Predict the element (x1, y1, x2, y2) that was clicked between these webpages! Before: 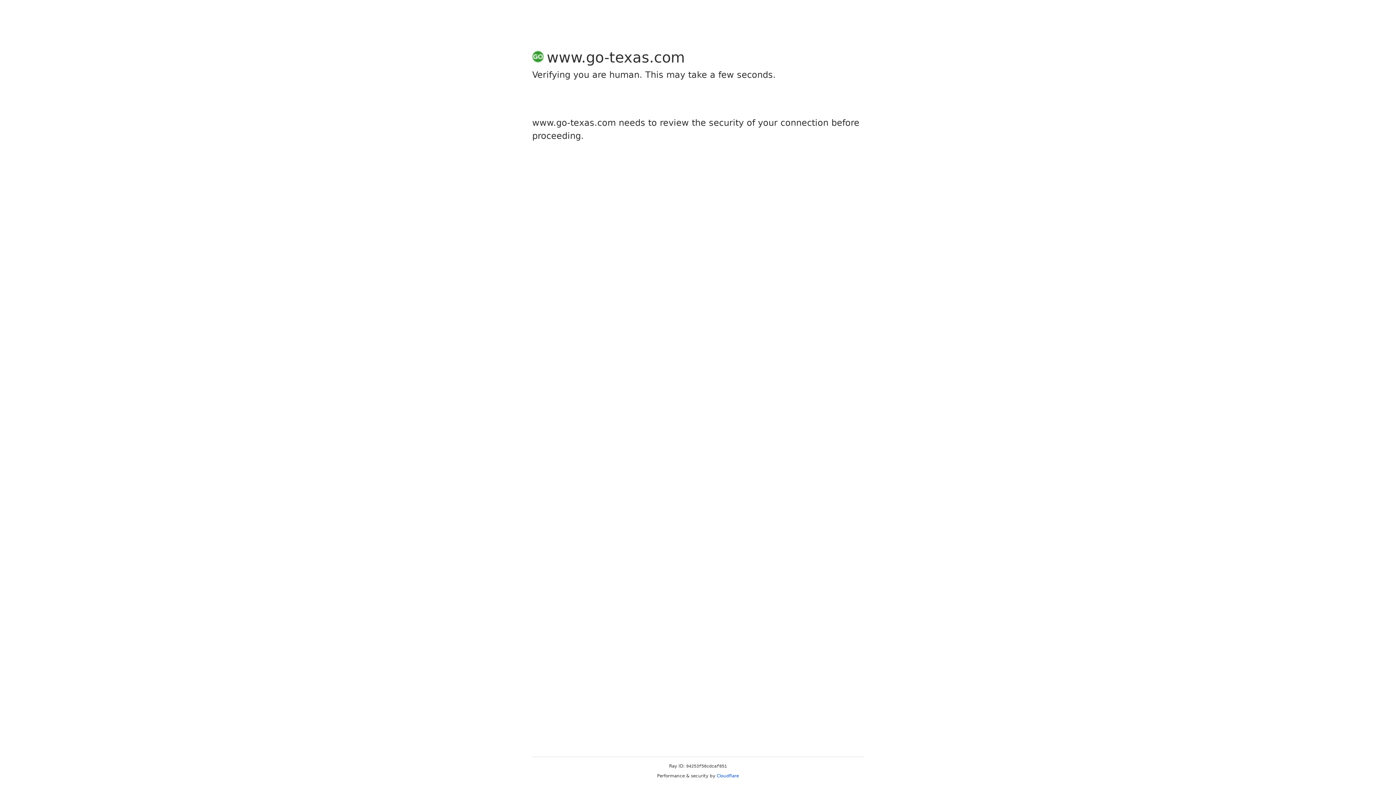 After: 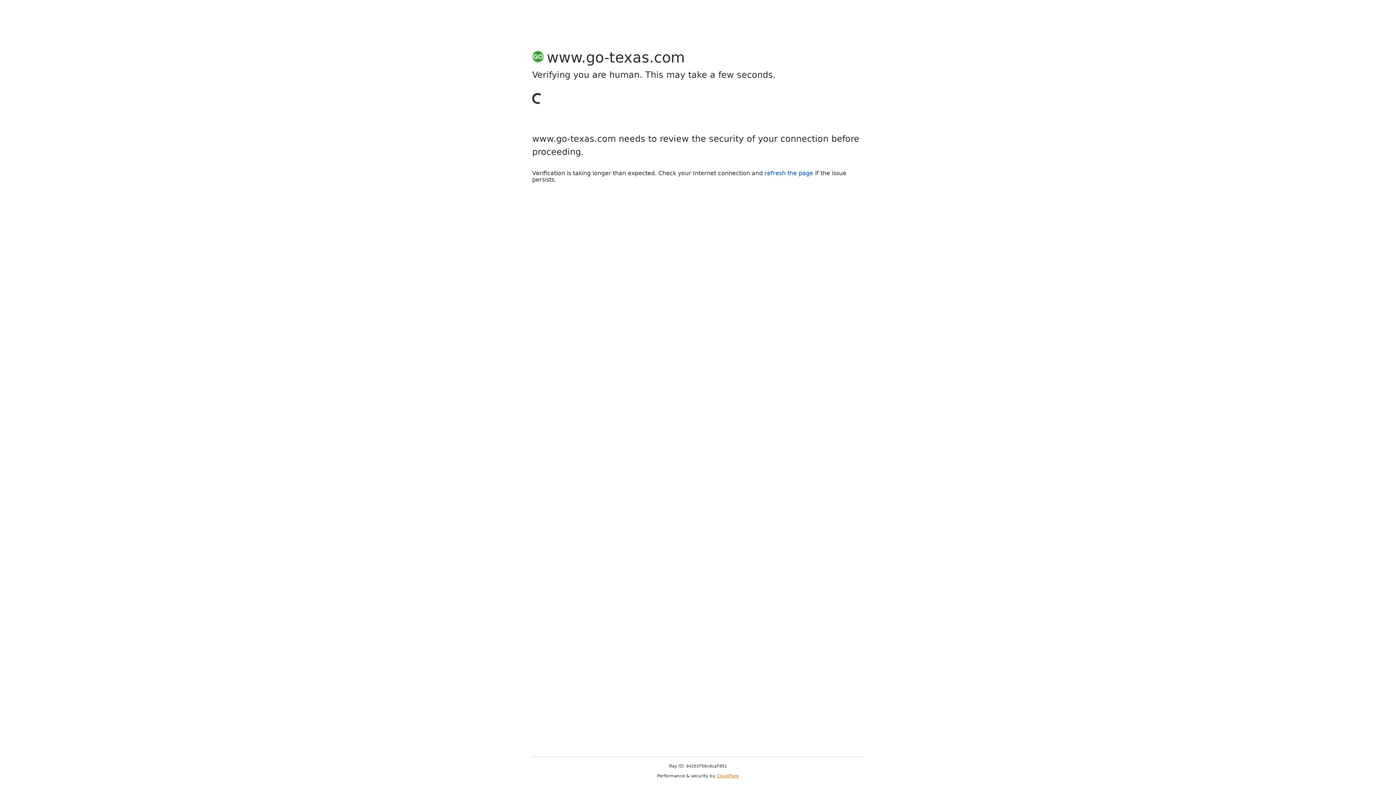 Action: label: Cloudflare bbox: (716, 773, 739, 778)